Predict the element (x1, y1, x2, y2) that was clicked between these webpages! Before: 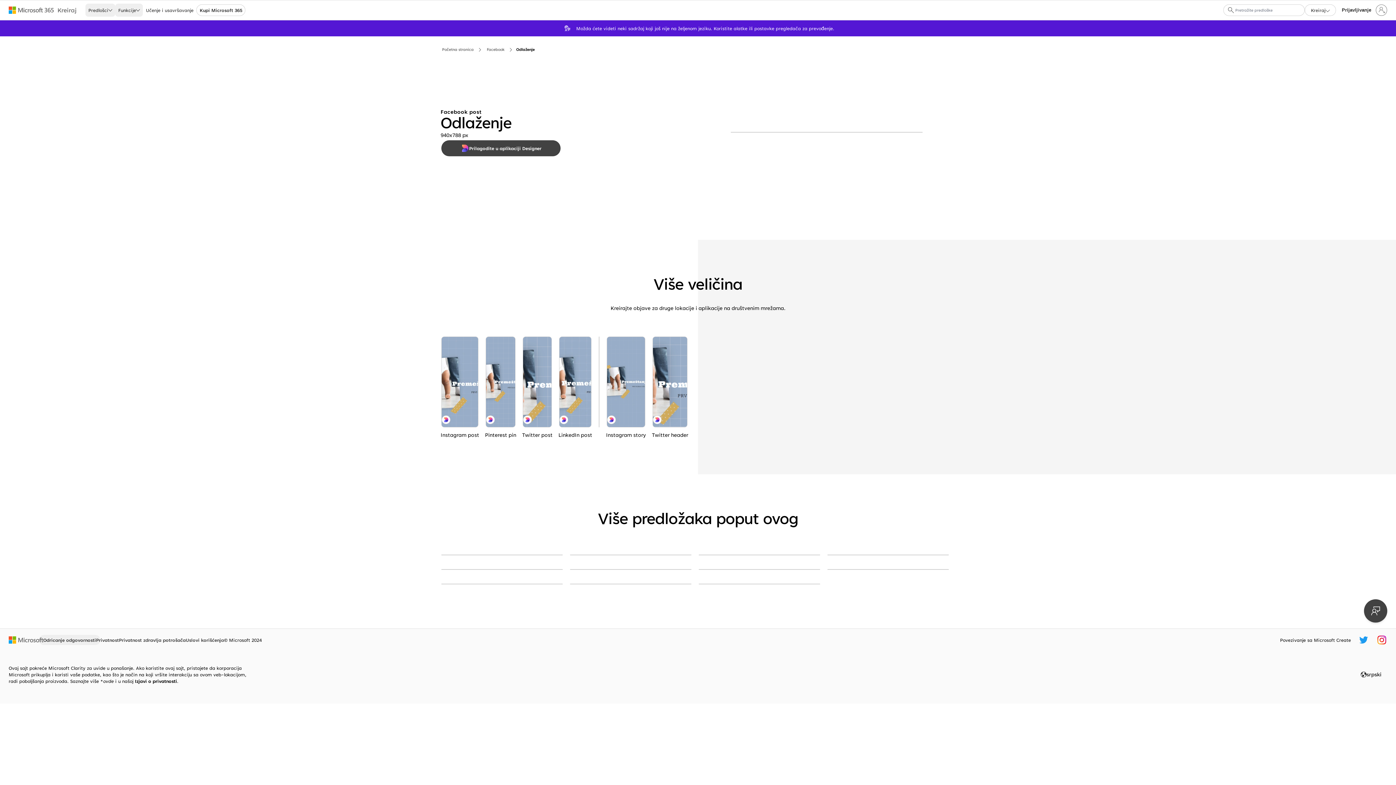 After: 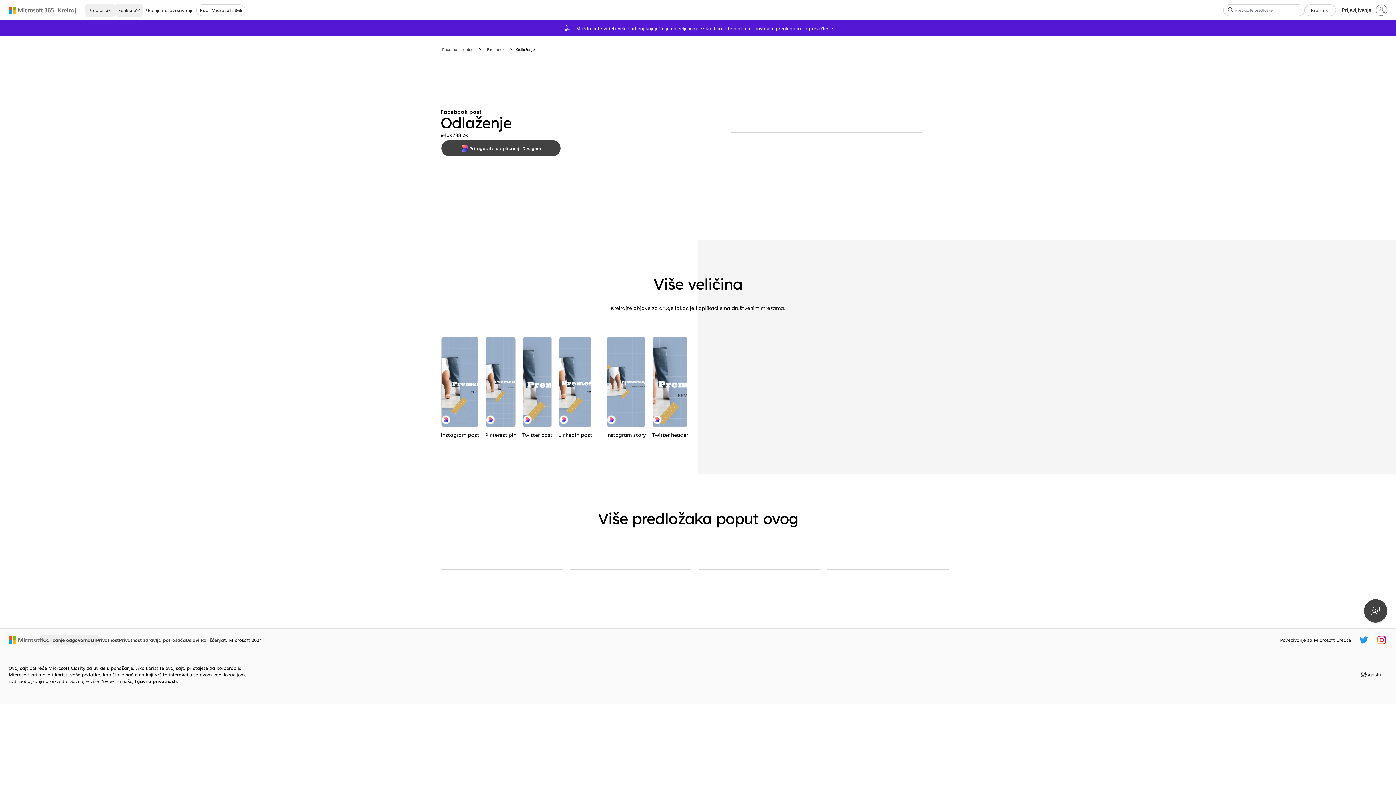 Action: bbox: (8, 5, 54, 14) label: Microsoft 365 home page